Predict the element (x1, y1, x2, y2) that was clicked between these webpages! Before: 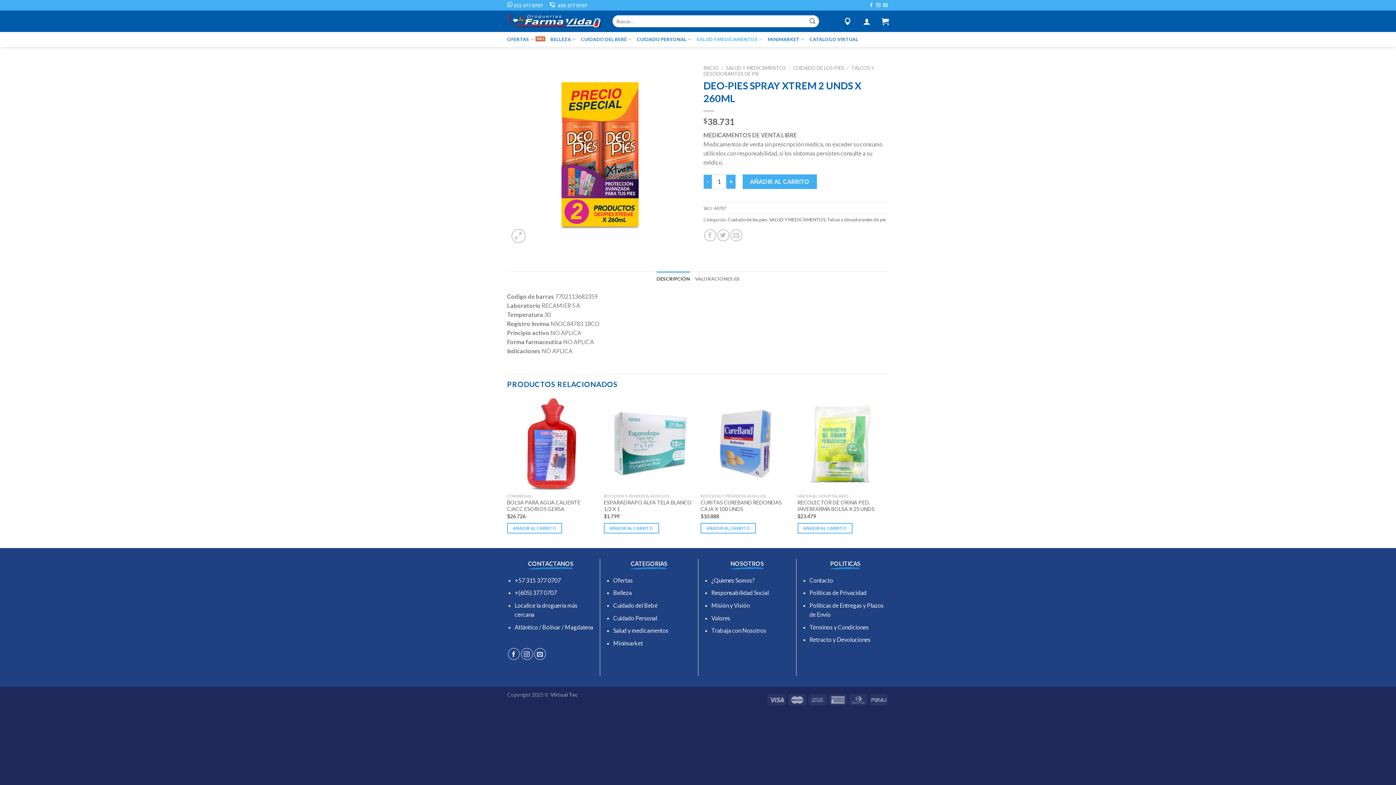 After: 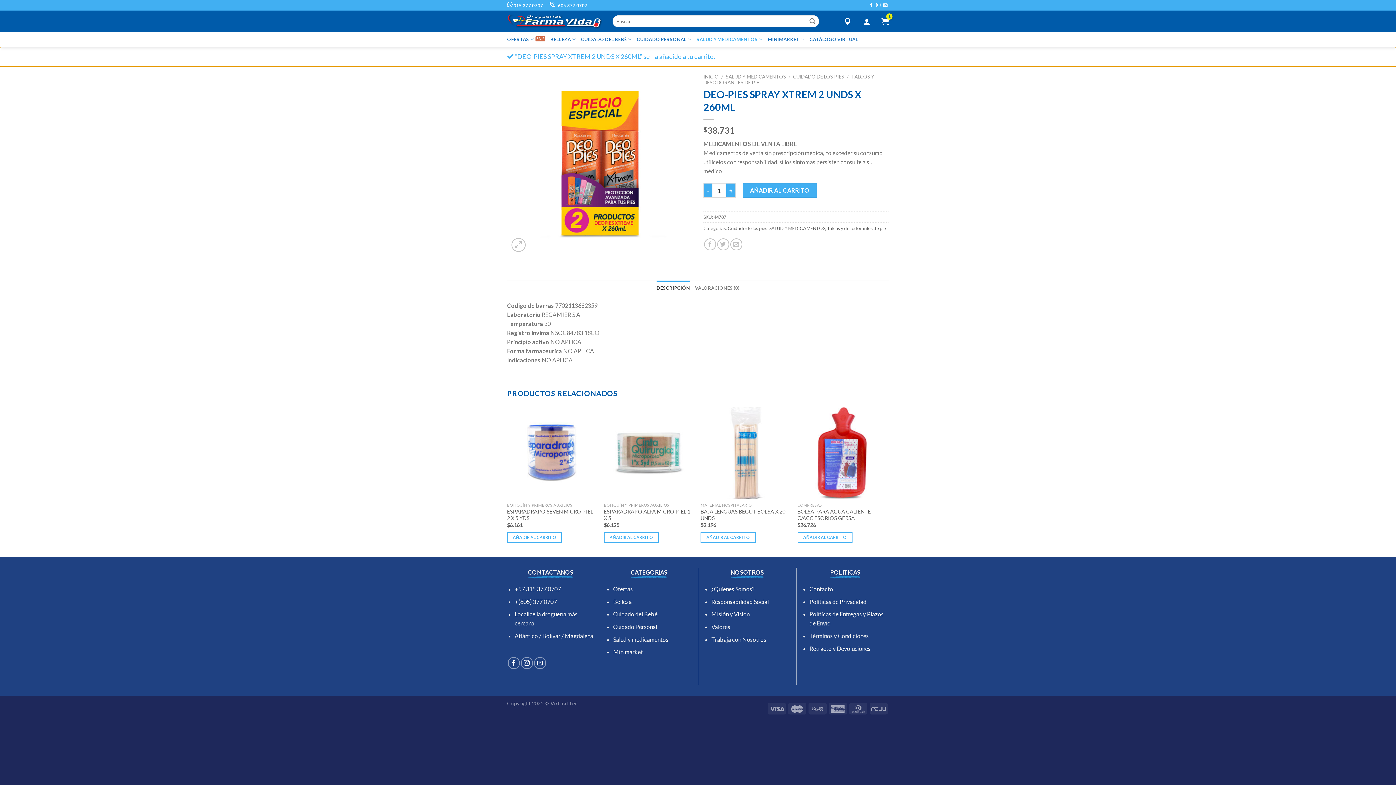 Action: label: AÑADIR AL CARRITO bbox: (742, 174, 817, 188)